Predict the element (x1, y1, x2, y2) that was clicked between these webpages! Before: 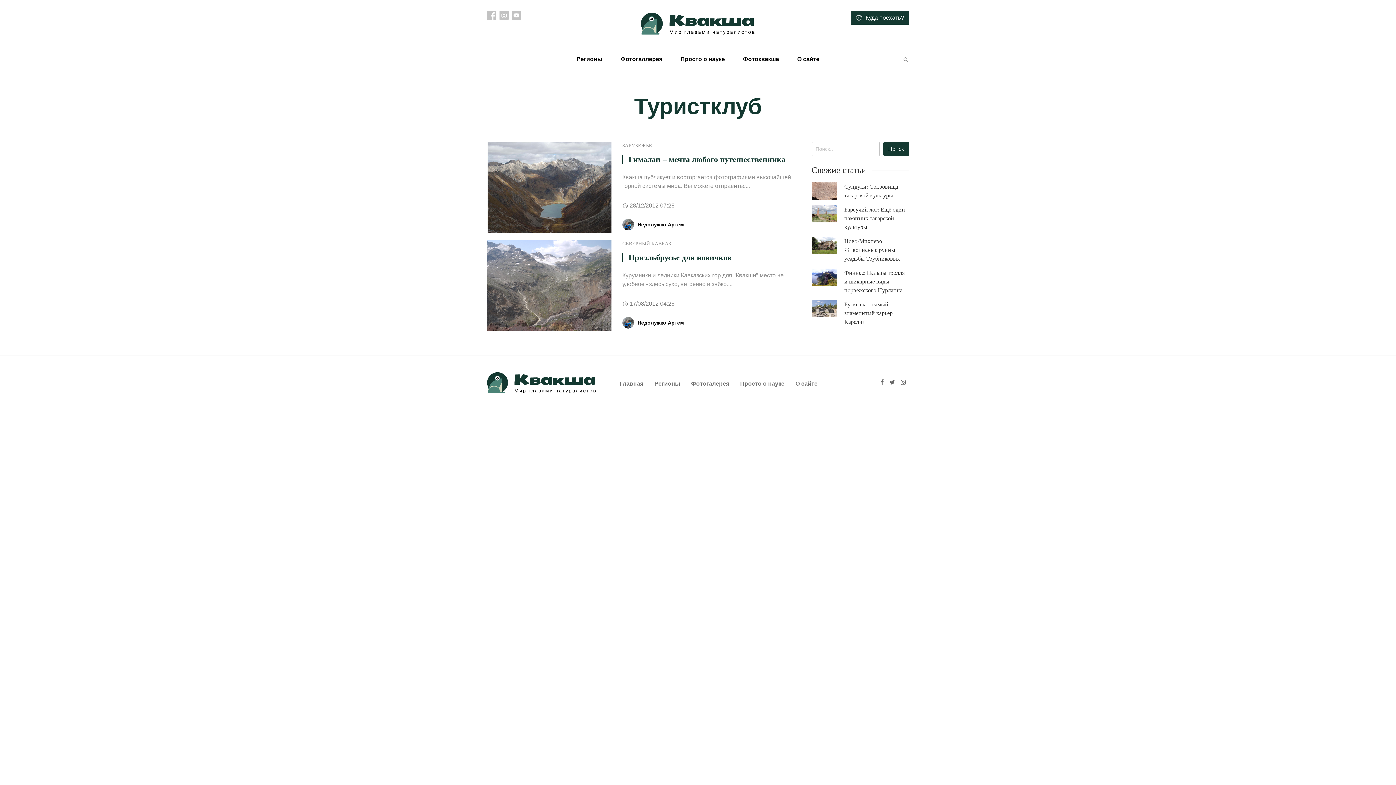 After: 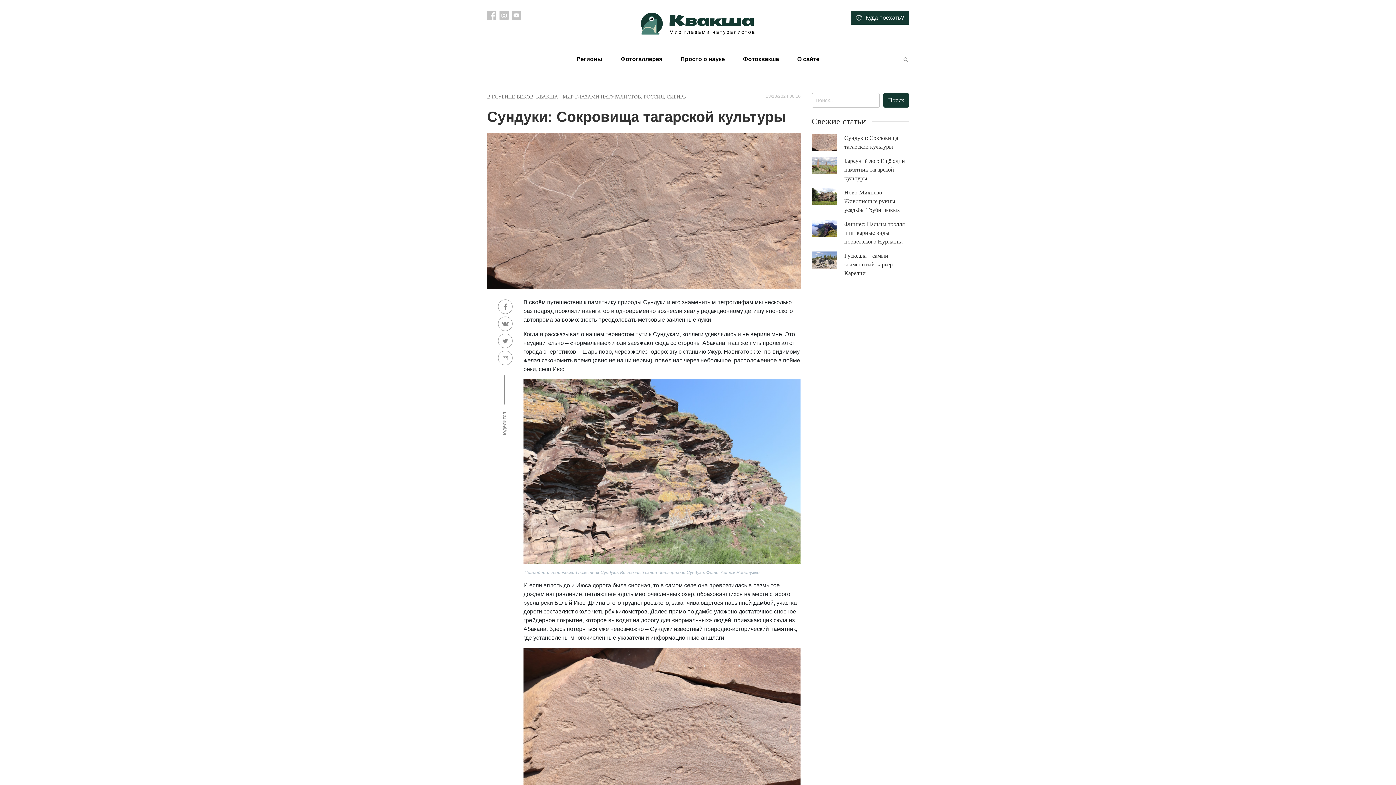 Action: bbox: (844, 182, 909, 200) label: Сундуки: Сокровища тагарской культуры